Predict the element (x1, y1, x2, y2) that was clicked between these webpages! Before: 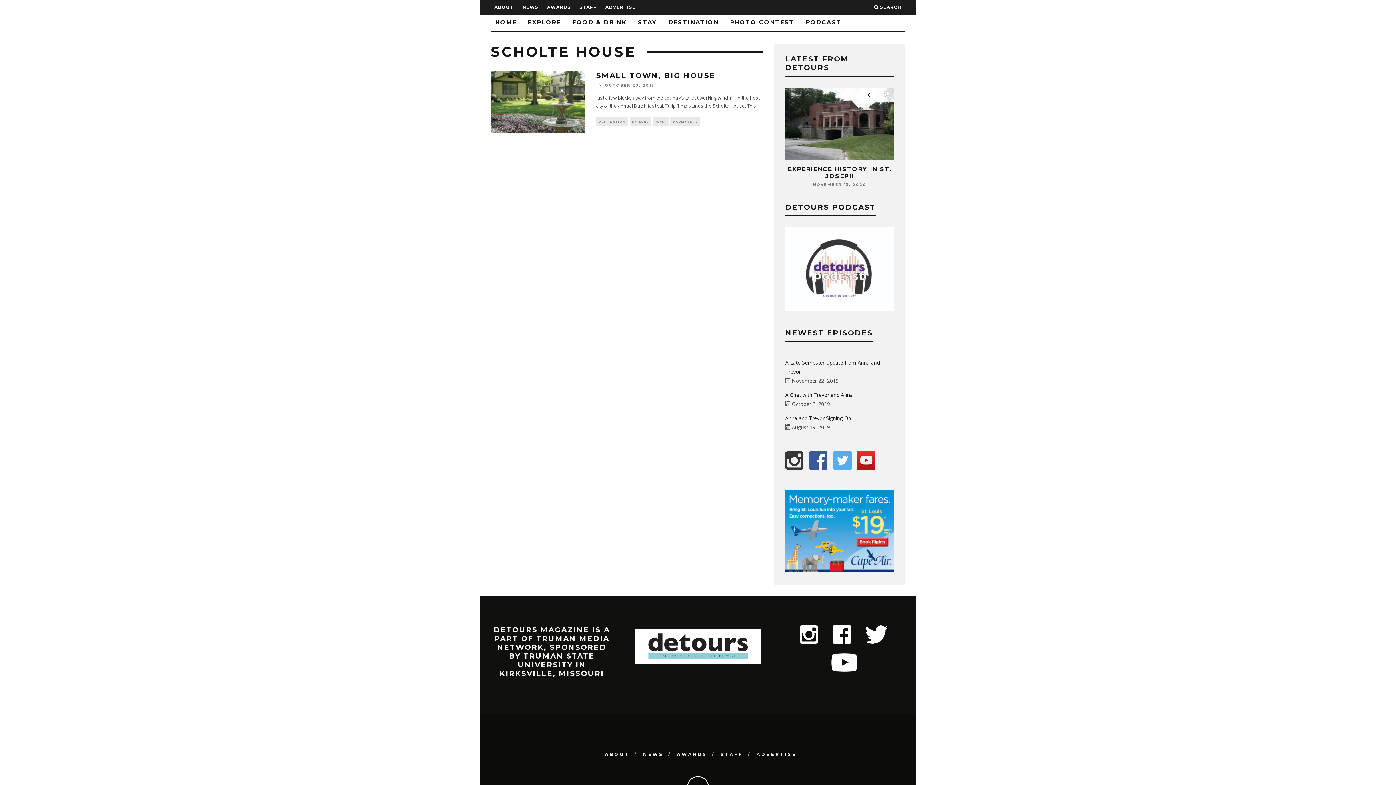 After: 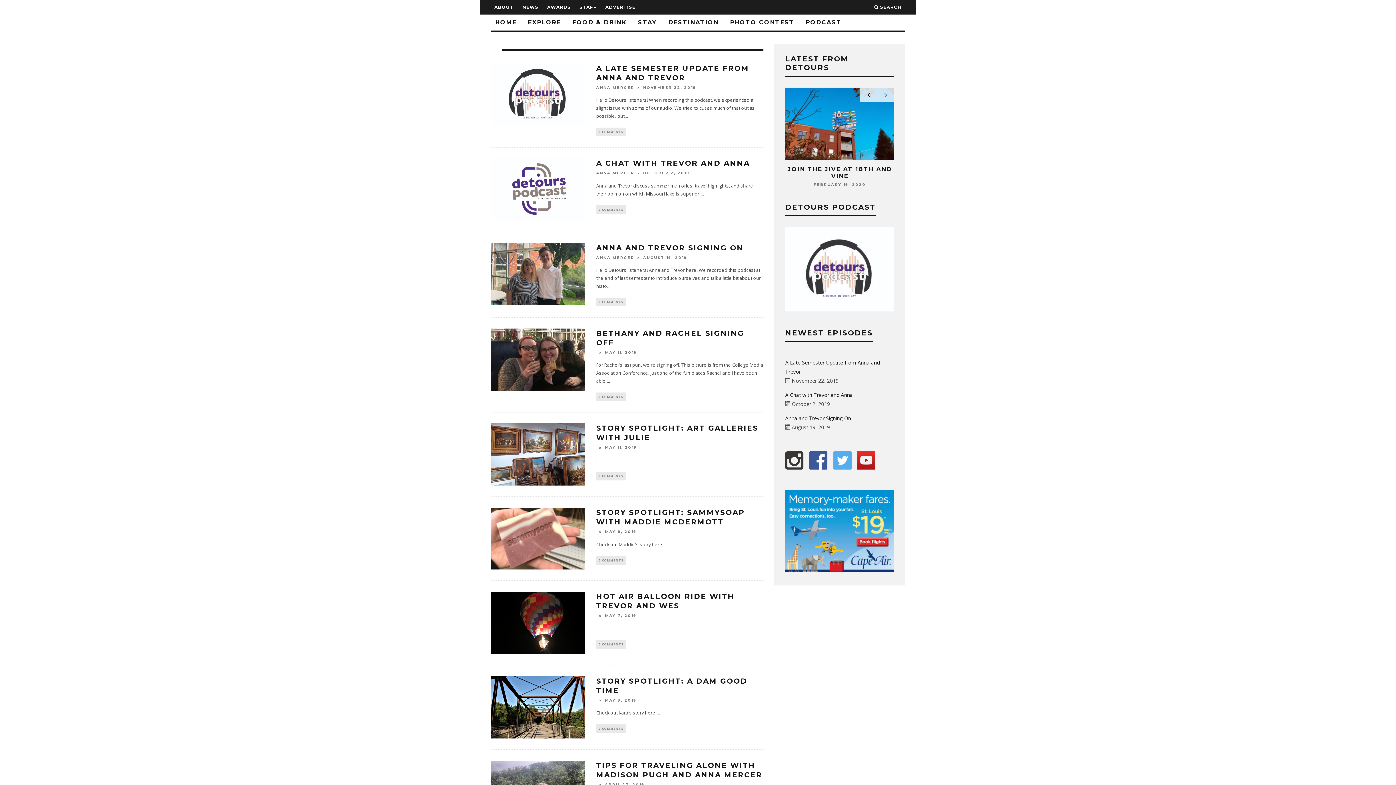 Action: bbox: (801, 14, 846, 30) label: PODCAST